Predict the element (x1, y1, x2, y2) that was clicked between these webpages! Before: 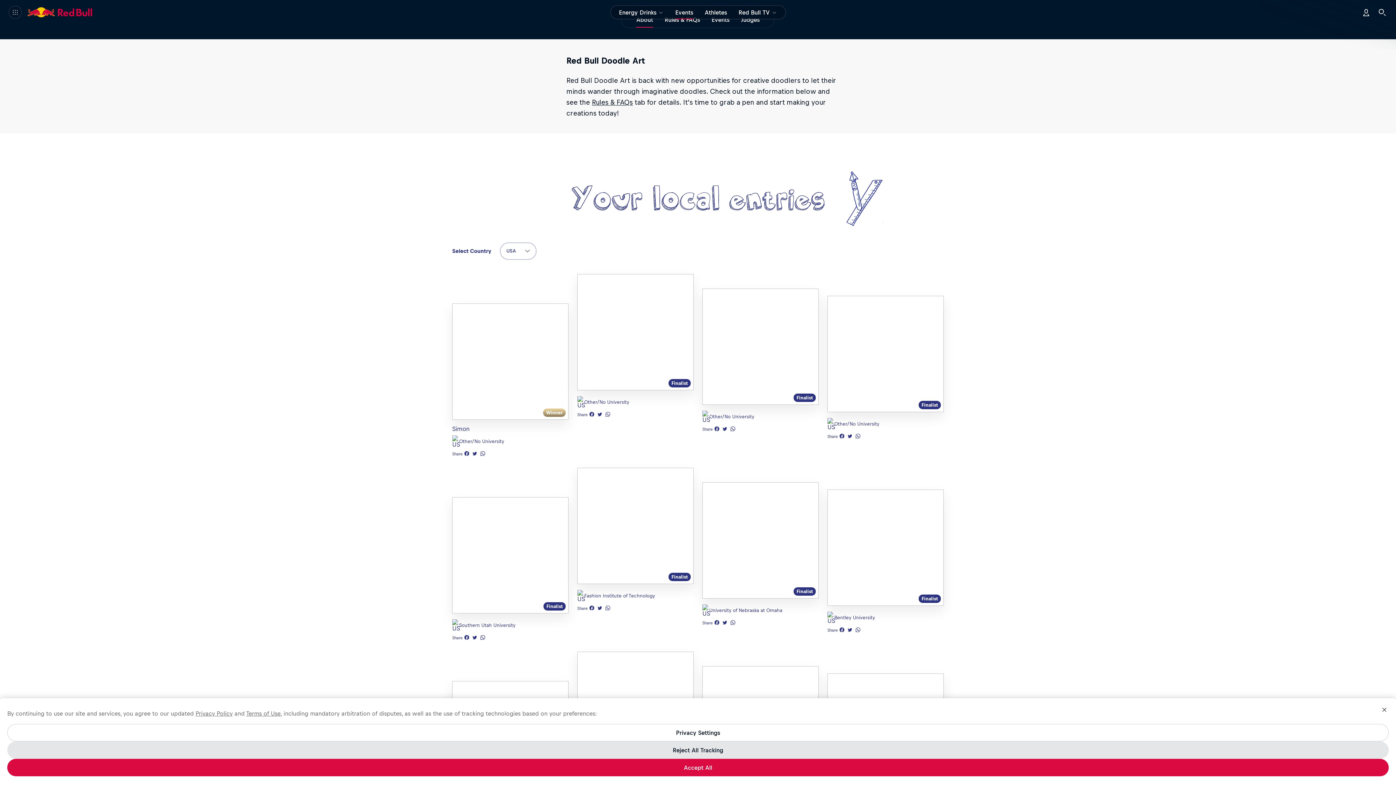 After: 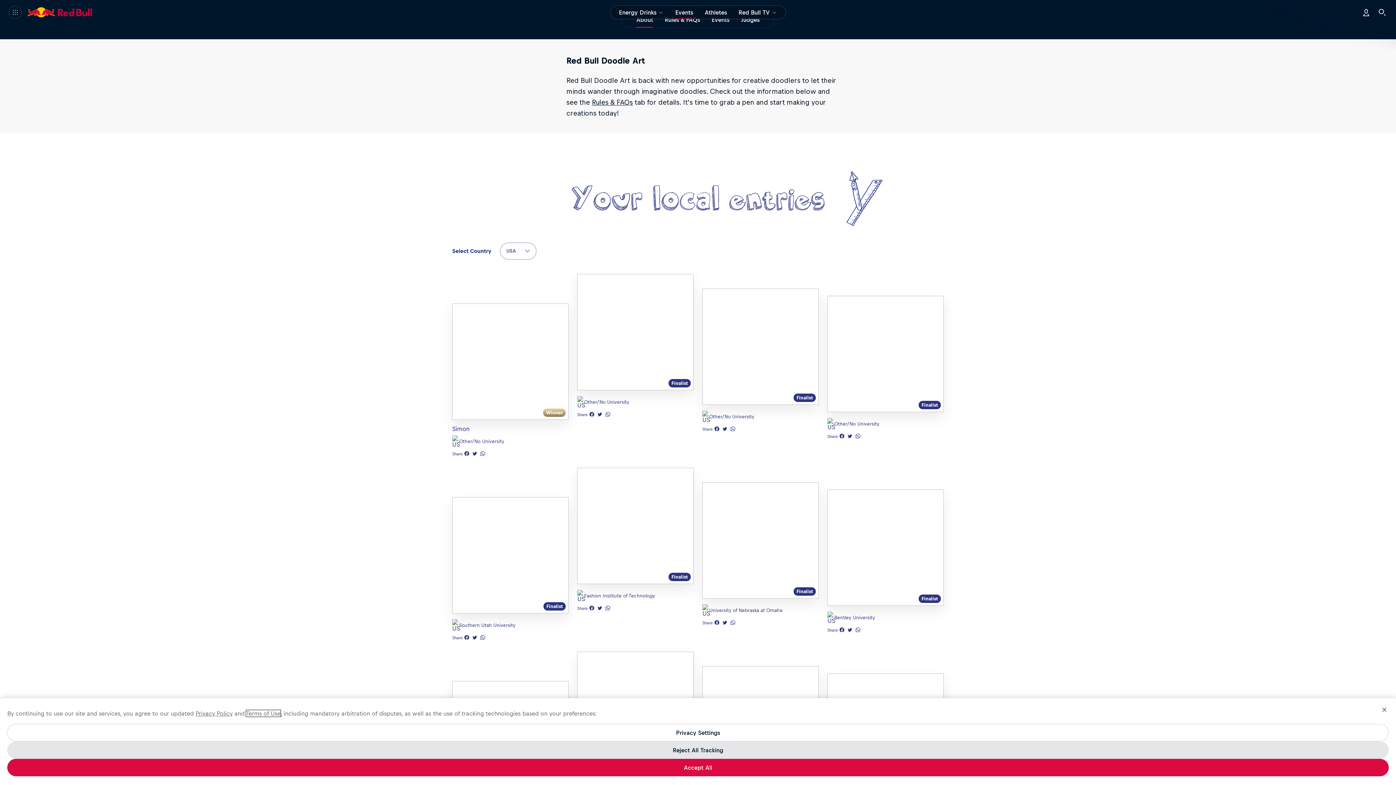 Action: bbox: (246, 710, 280, 717) label: Terms of Use